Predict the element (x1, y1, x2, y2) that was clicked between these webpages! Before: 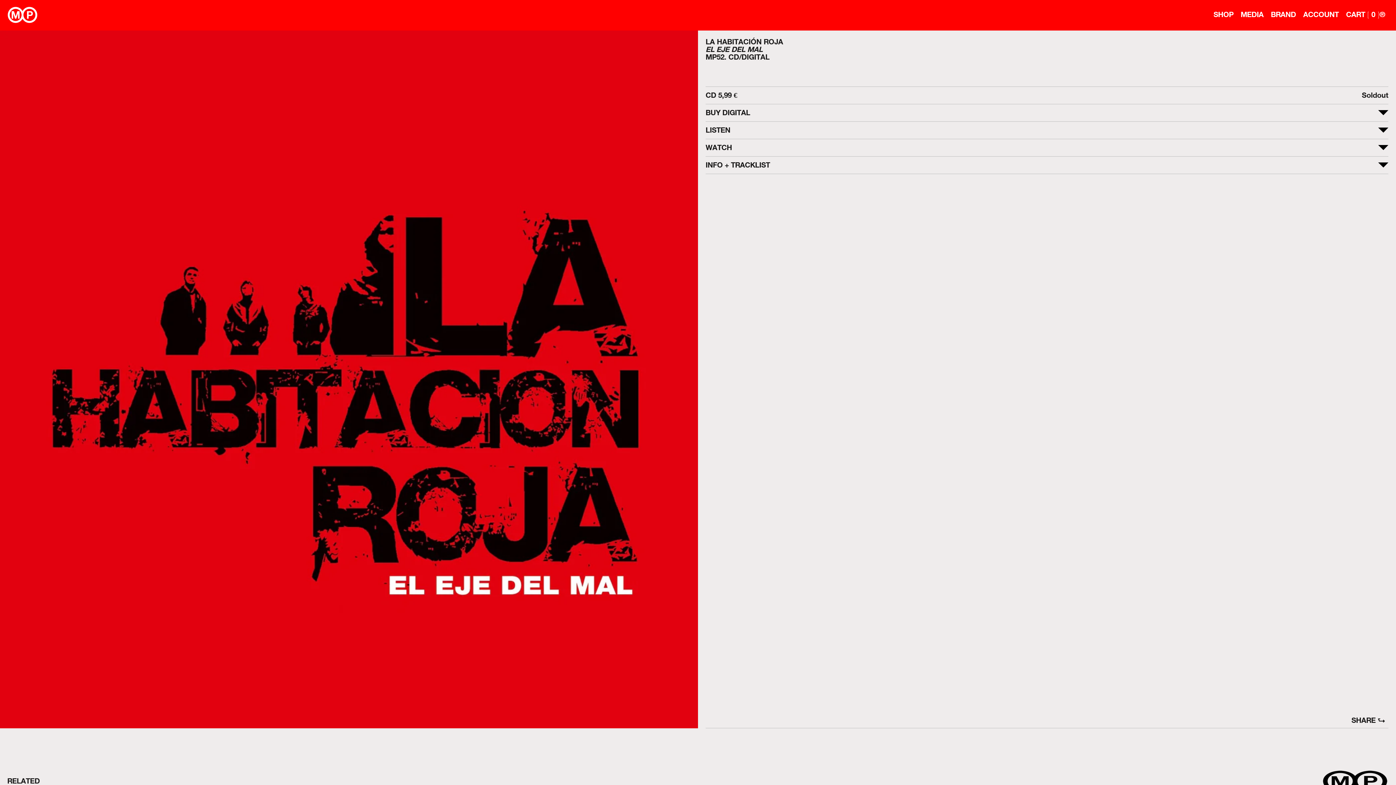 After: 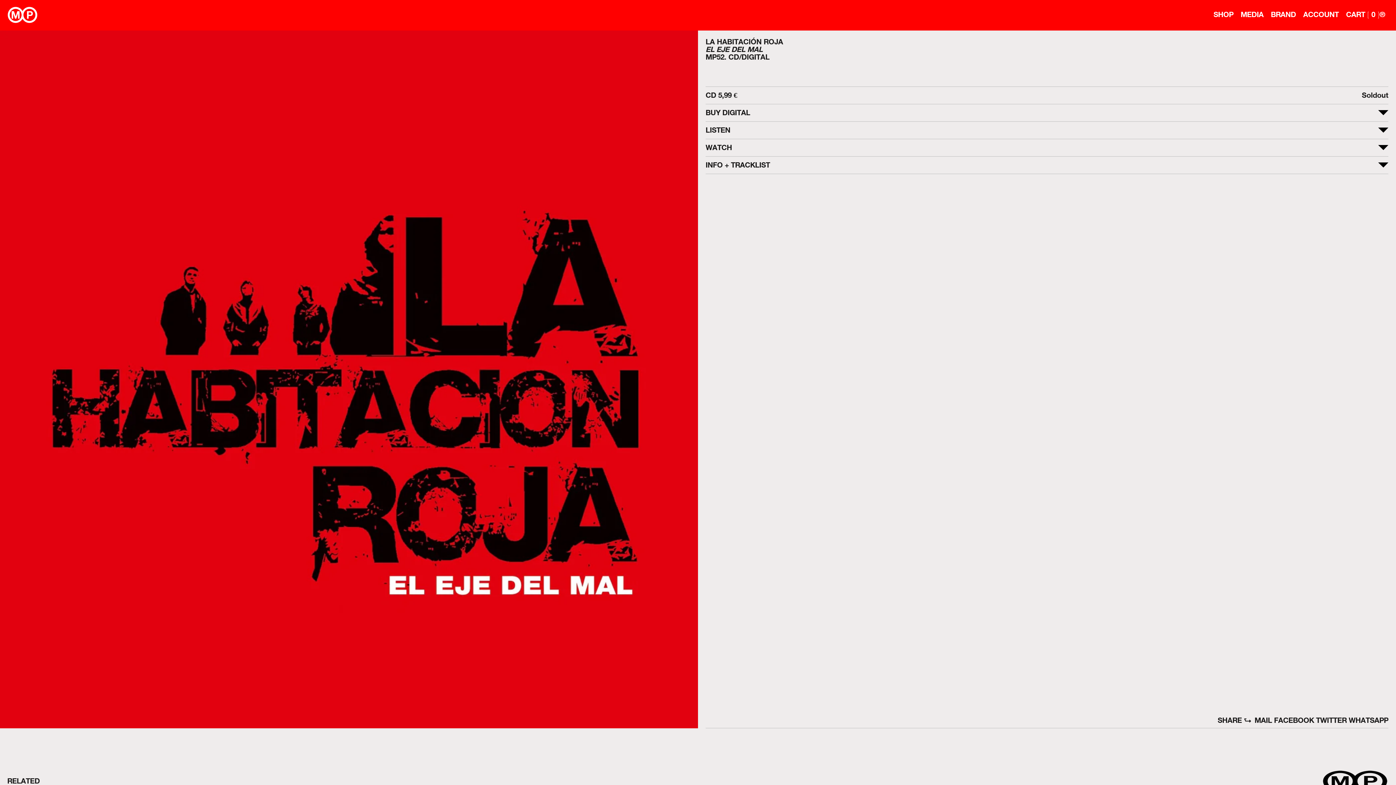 Action: label: SHARE ⮑ bbox: (1351, 716, 1385, 724)